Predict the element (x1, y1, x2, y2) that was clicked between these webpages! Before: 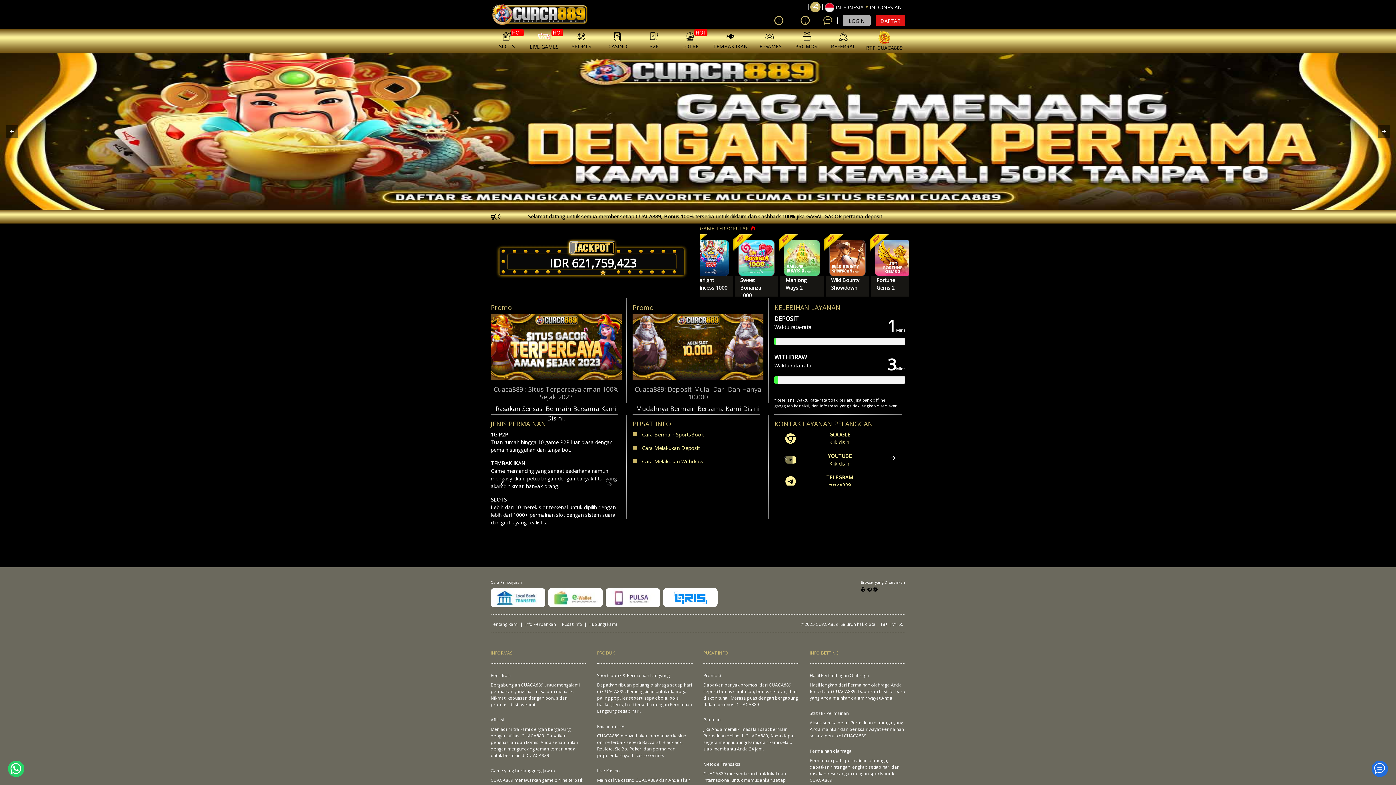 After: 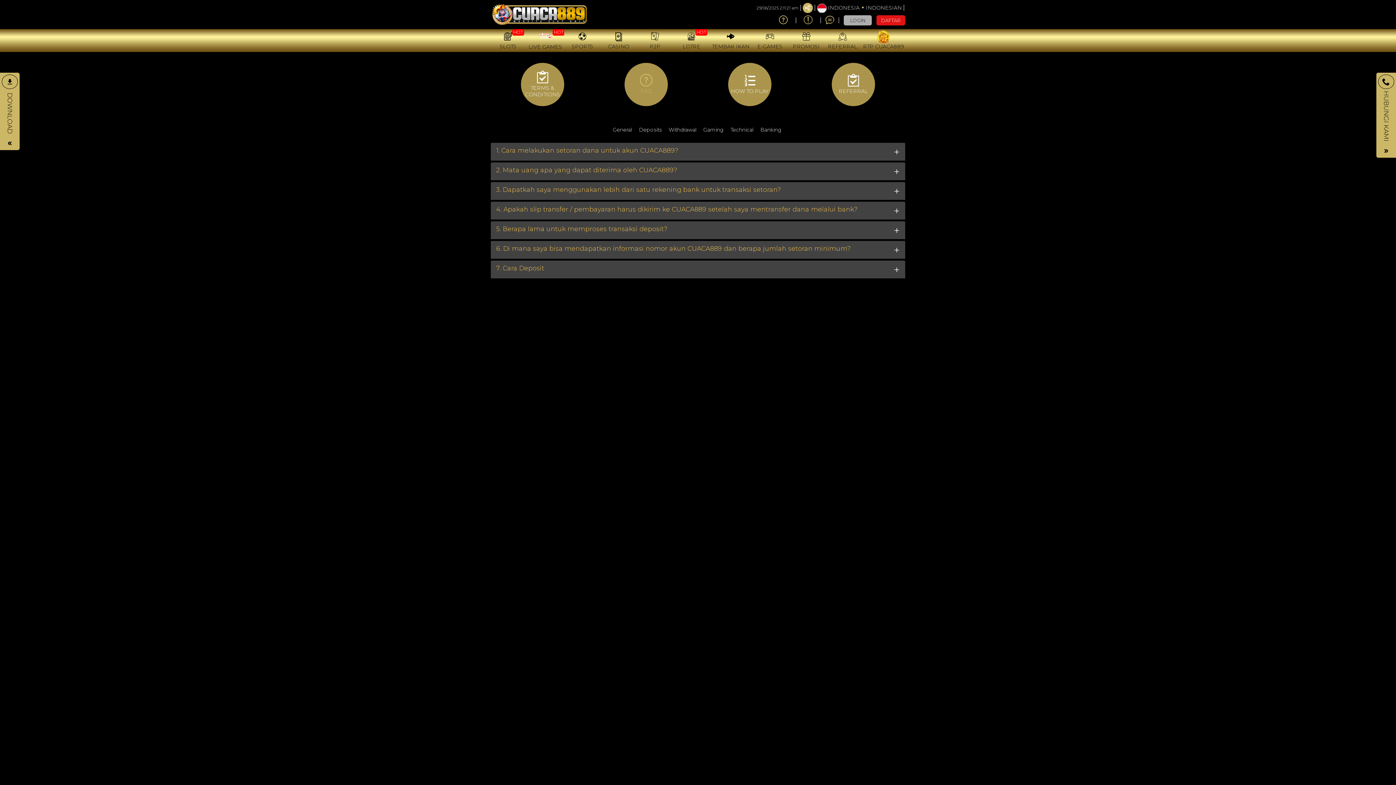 Action: bbox: (637, 444, 702, 451) label:    Cara Melakukan Deposit  